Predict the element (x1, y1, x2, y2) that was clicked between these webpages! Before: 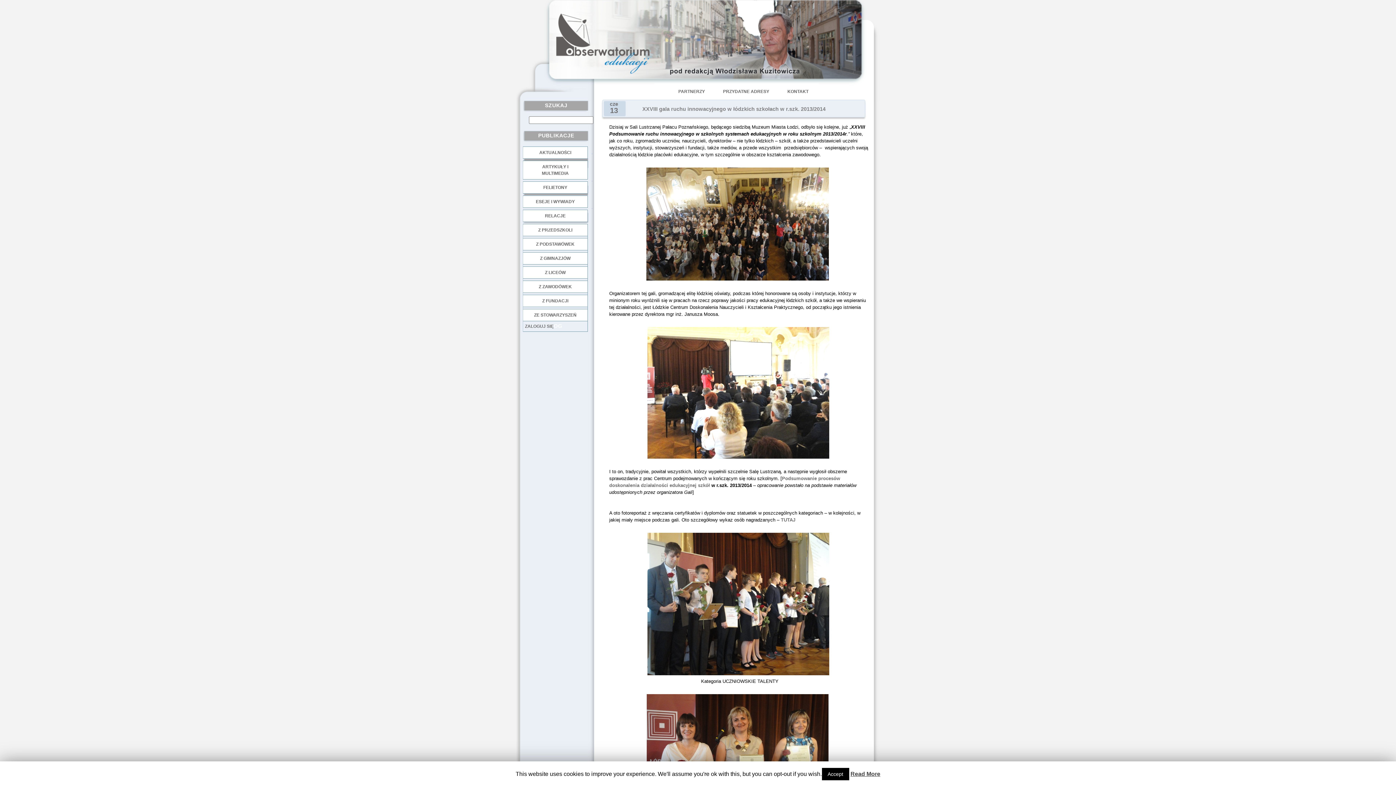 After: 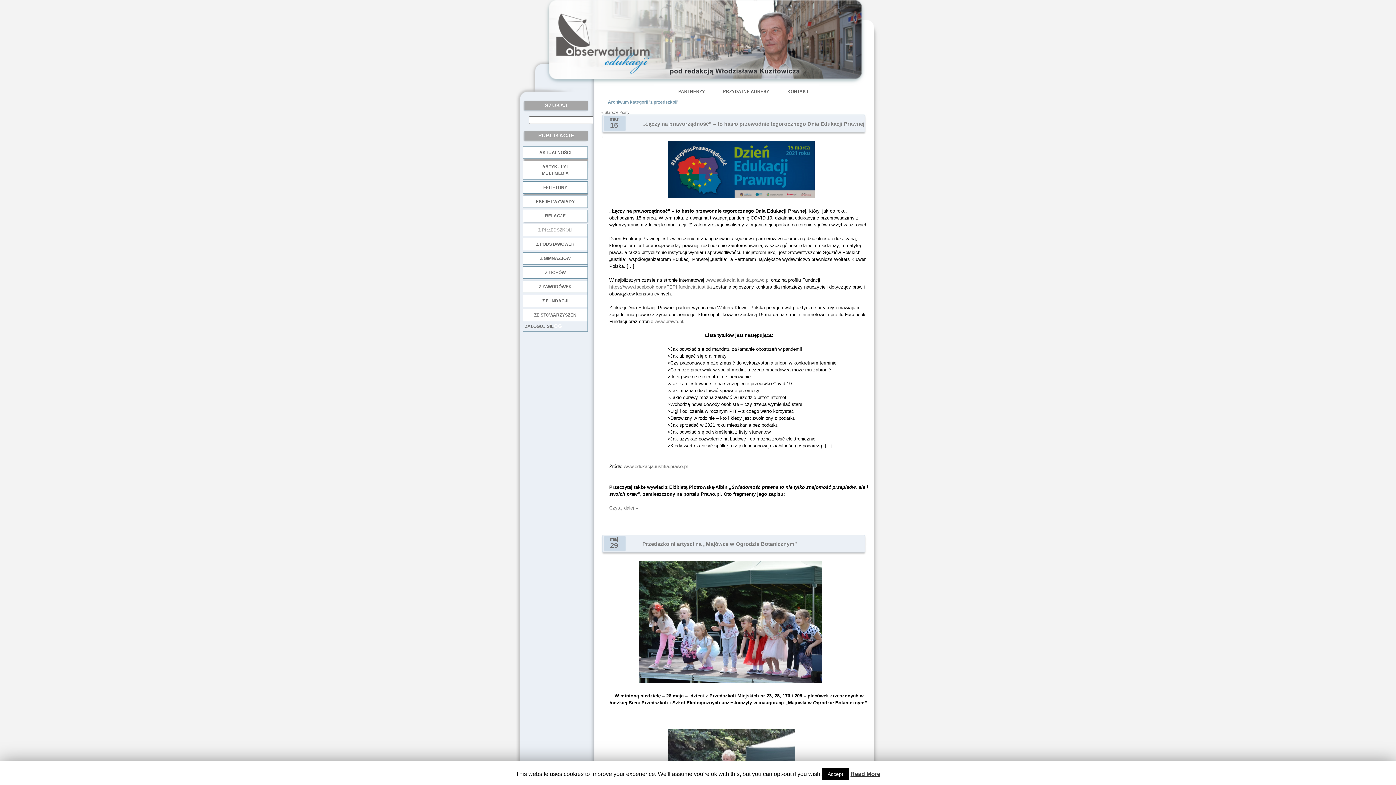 Action: bbox: (525, 226, 585, 234) label: Z PRZEDSZKOLI